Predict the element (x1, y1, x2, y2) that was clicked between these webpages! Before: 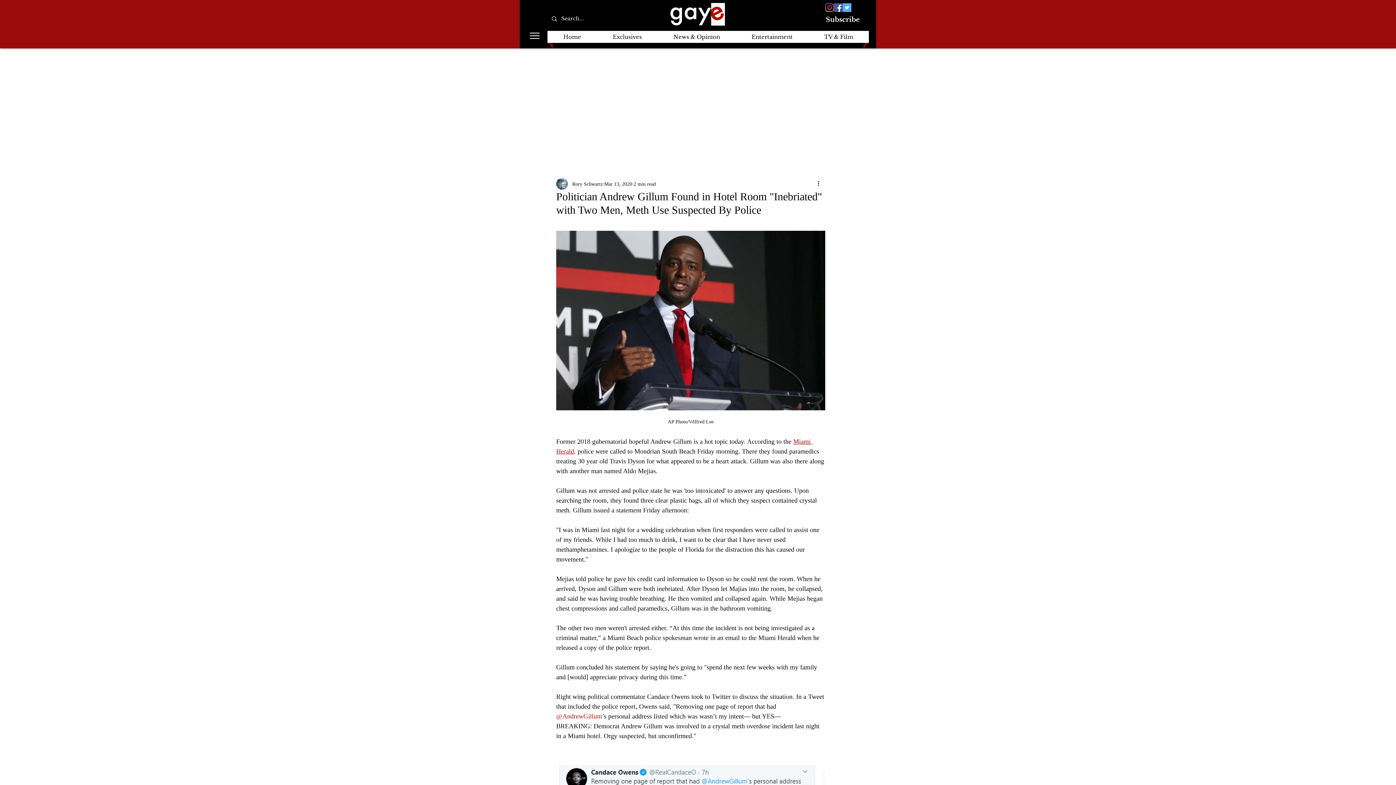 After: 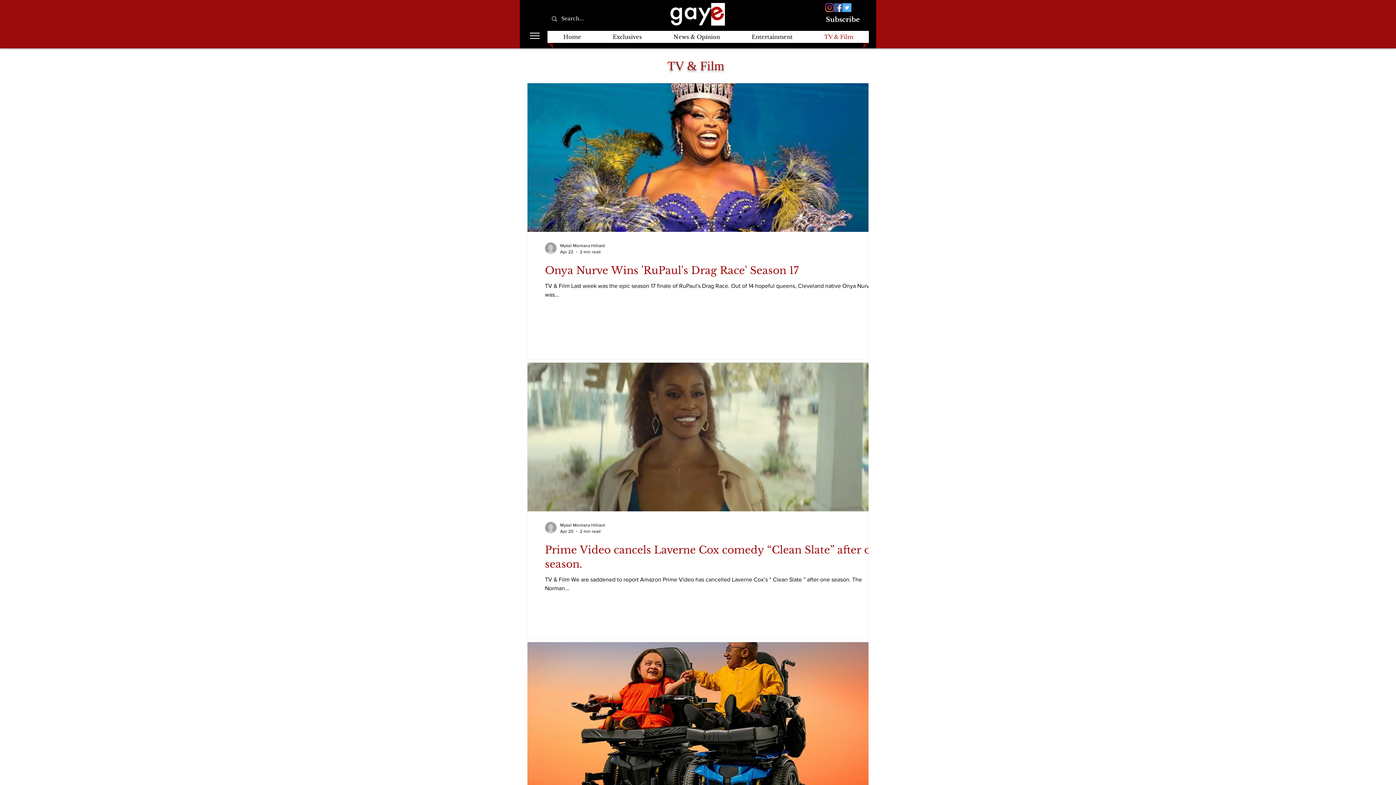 Action: label: TV & Film bbox: (810, 30, 867, 42)